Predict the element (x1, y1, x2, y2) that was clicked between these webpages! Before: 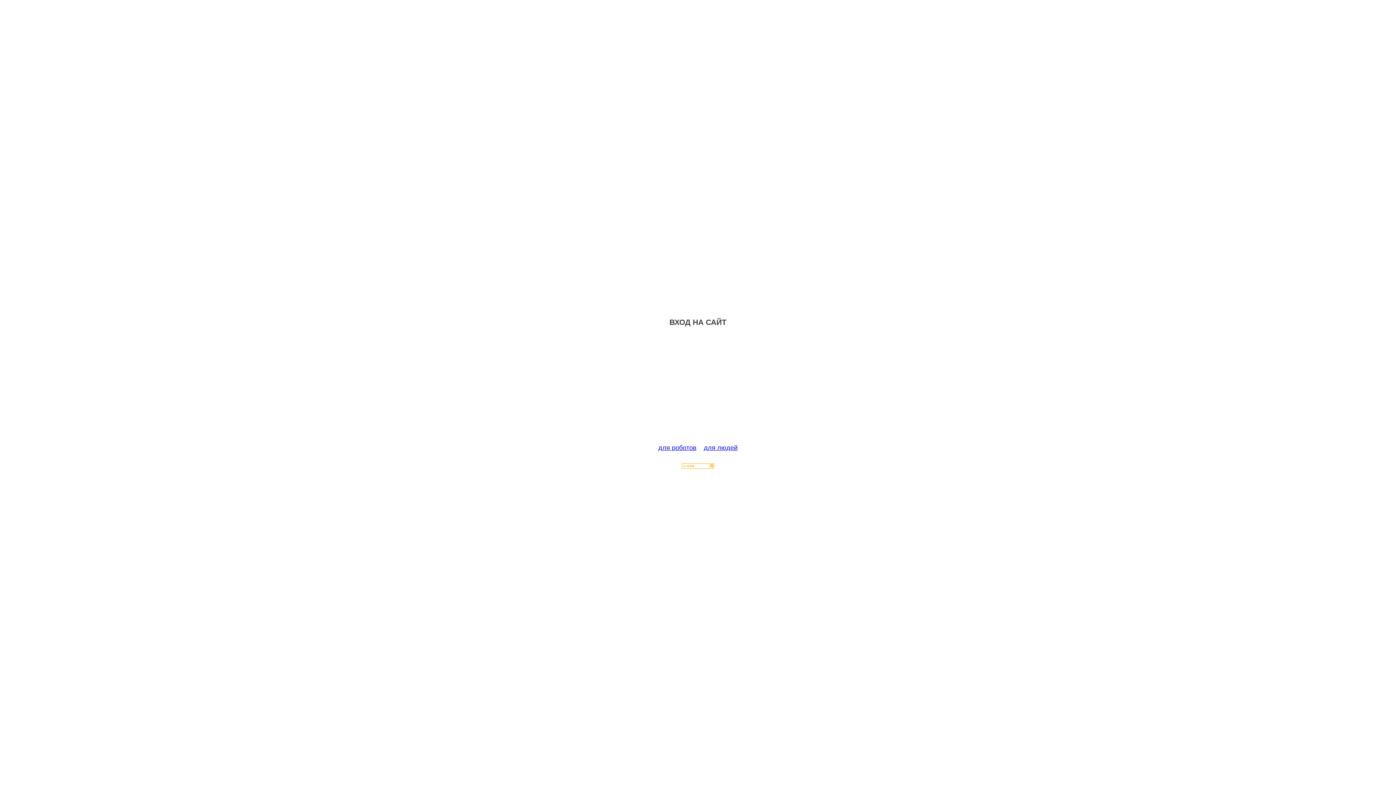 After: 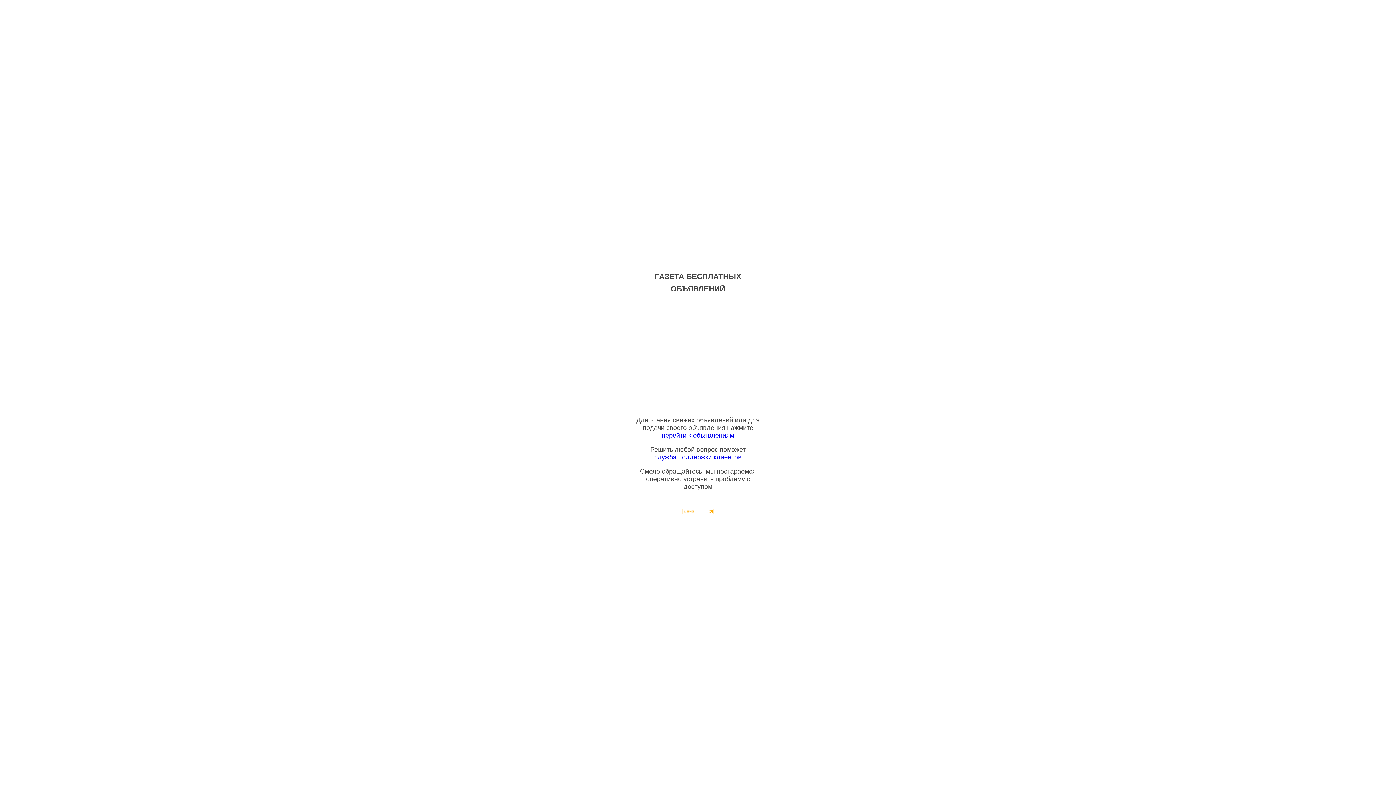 Action: label: для людей bbox: (704, 444, 737, 451)